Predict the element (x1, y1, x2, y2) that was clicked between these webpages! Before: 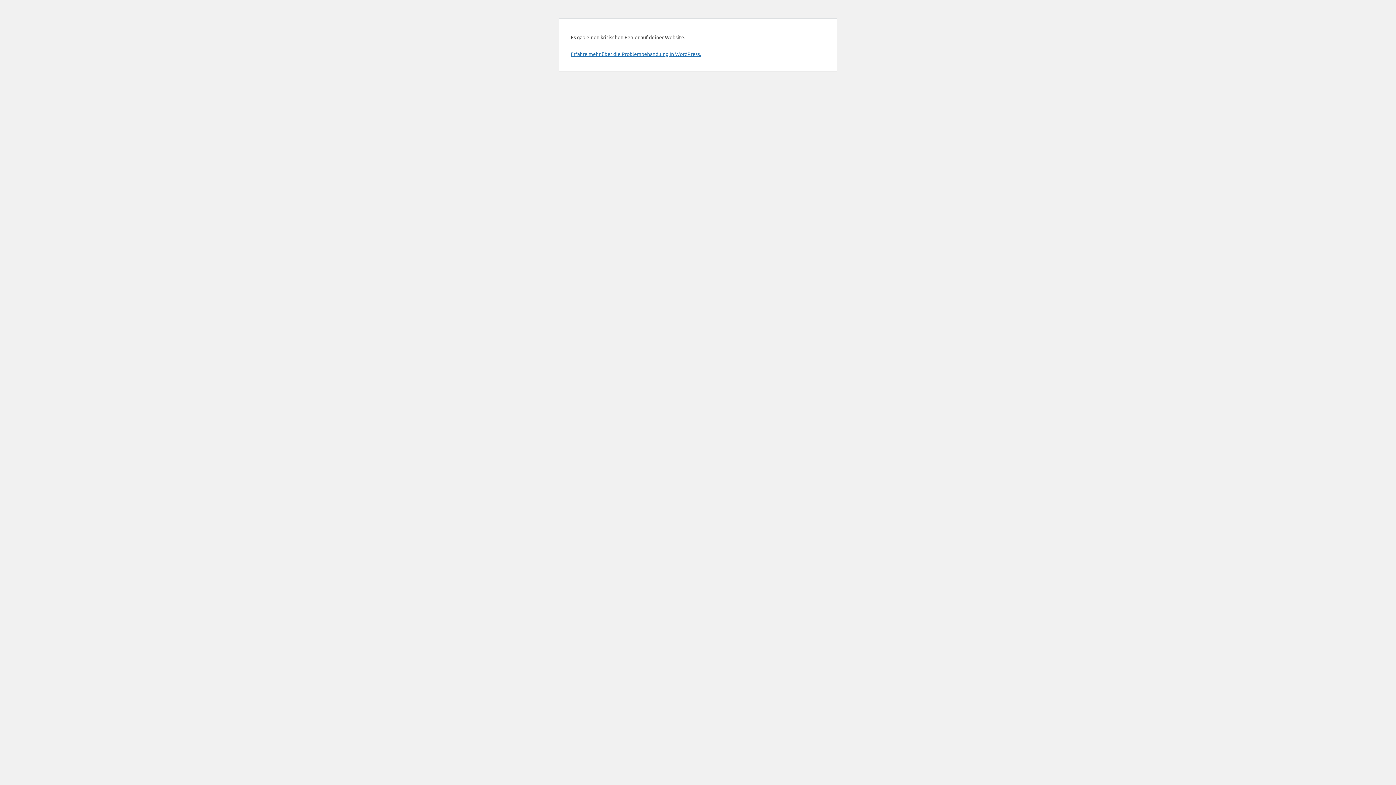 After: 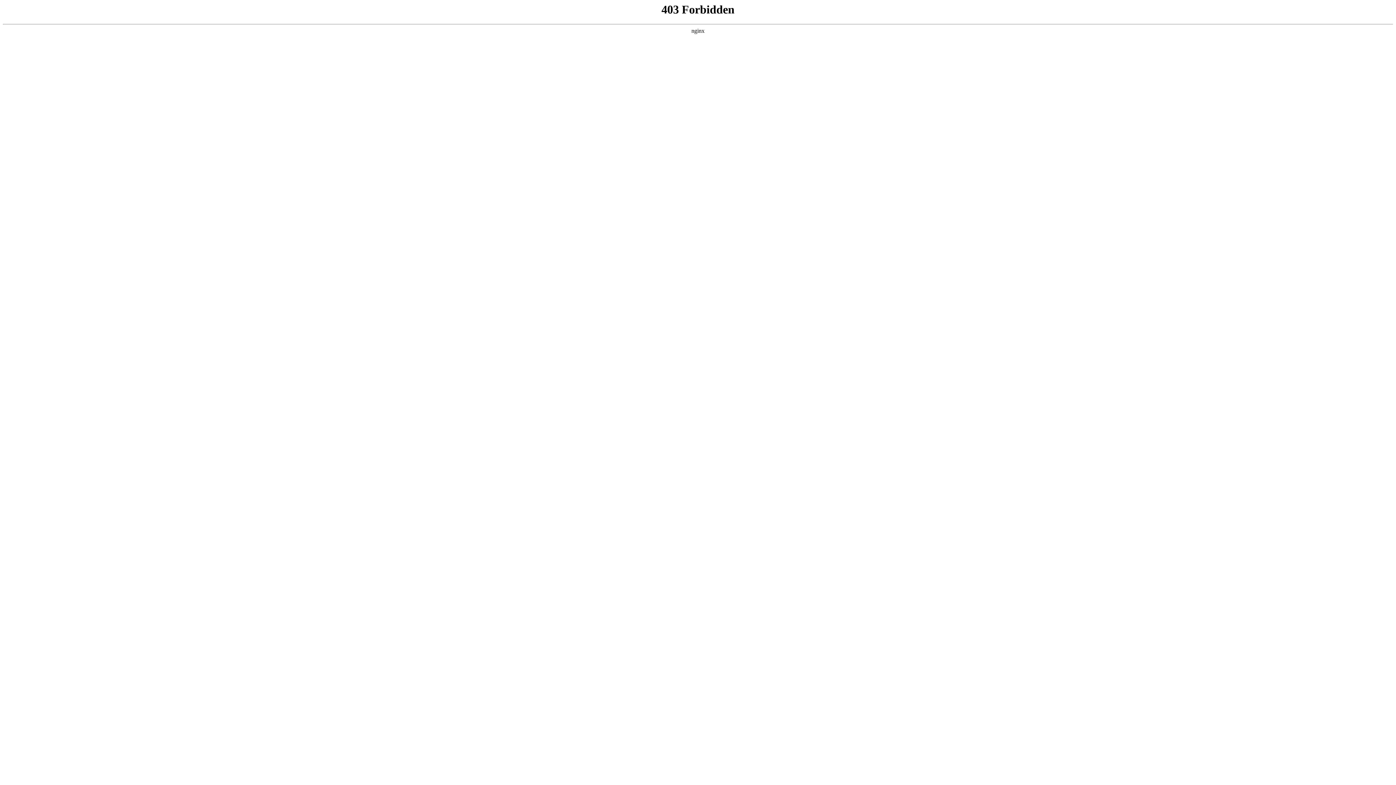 Action: label: Erfahre mehr über die Problembehandlung in WordPress. bbox: (570, 50, 701, 57)